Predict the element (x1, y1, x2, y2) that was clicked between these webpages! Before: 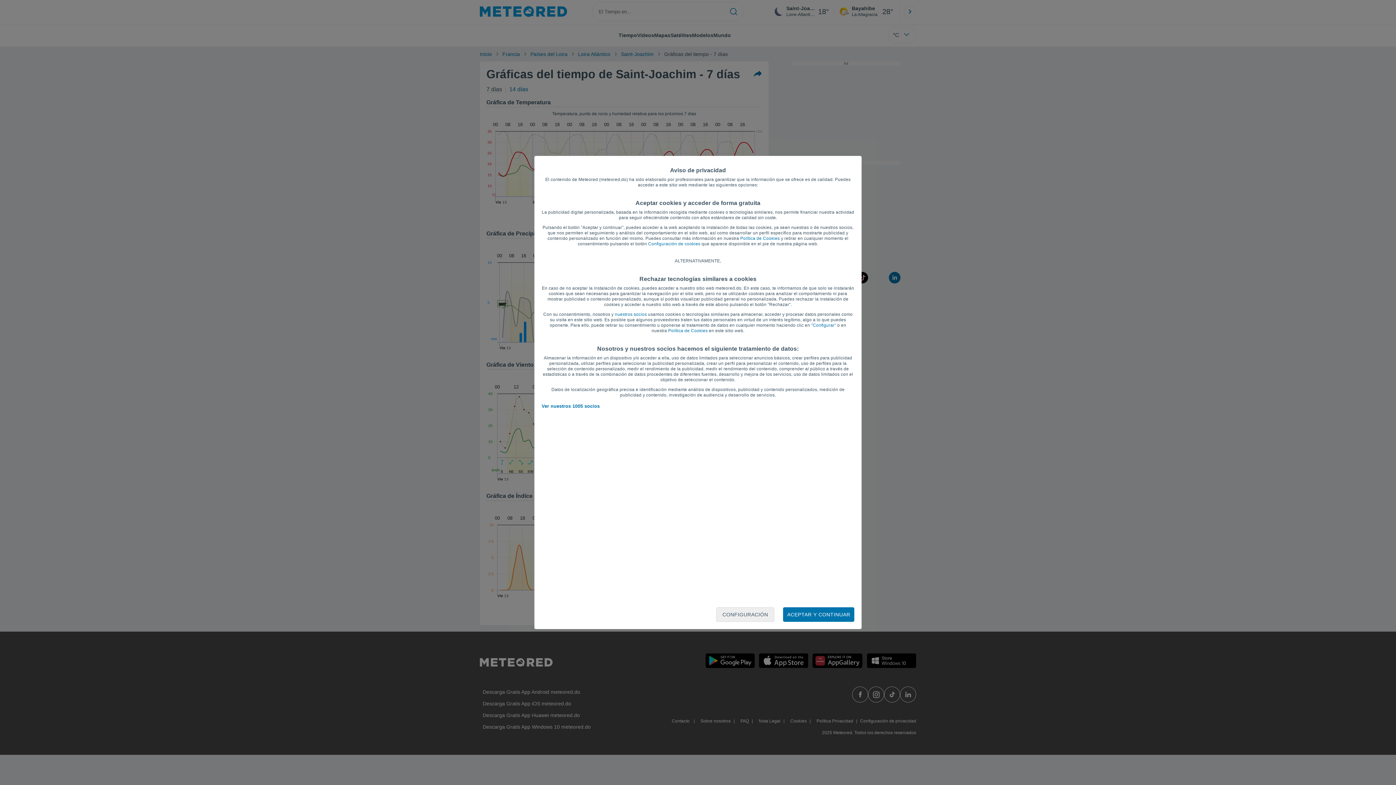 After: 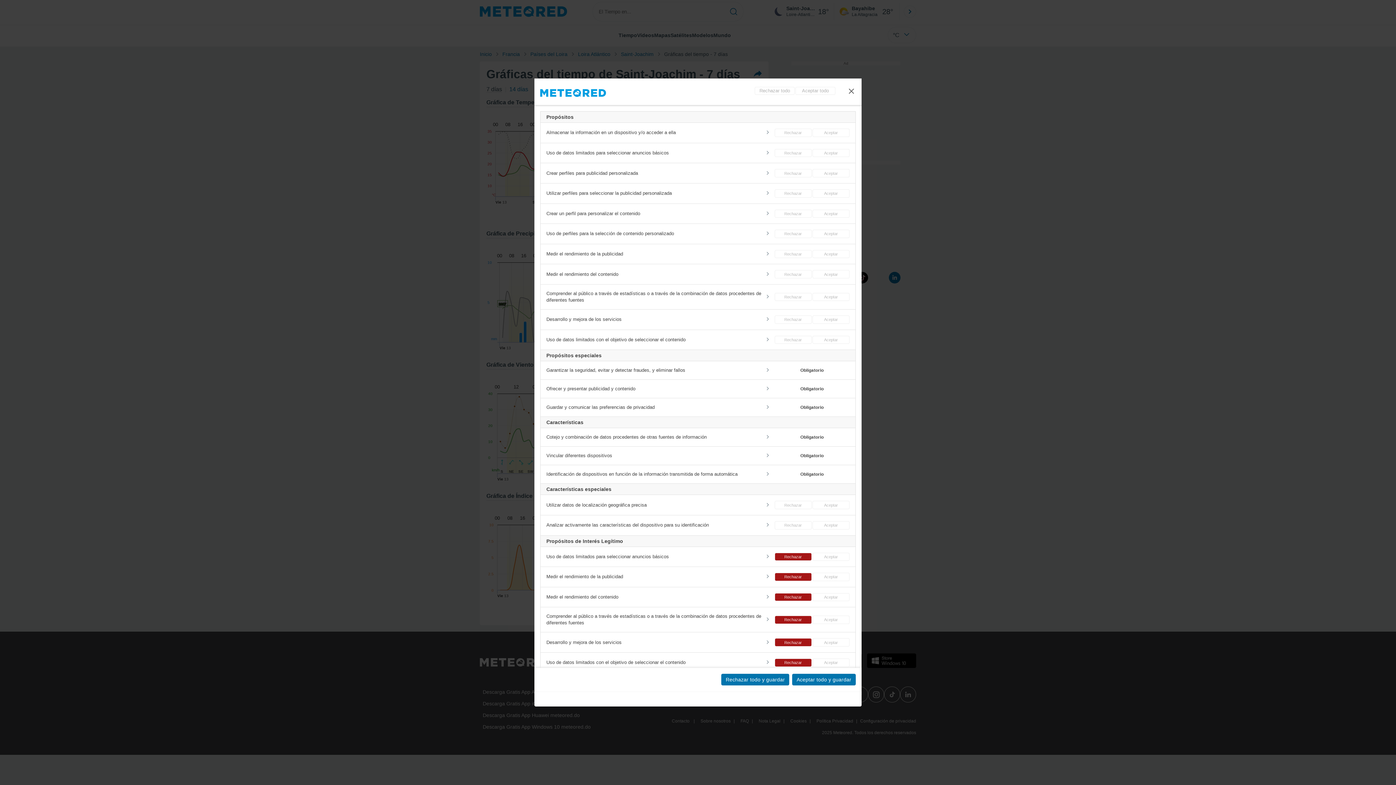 Action: bbox: (811, 322, 836, 328) label: "Configurar"